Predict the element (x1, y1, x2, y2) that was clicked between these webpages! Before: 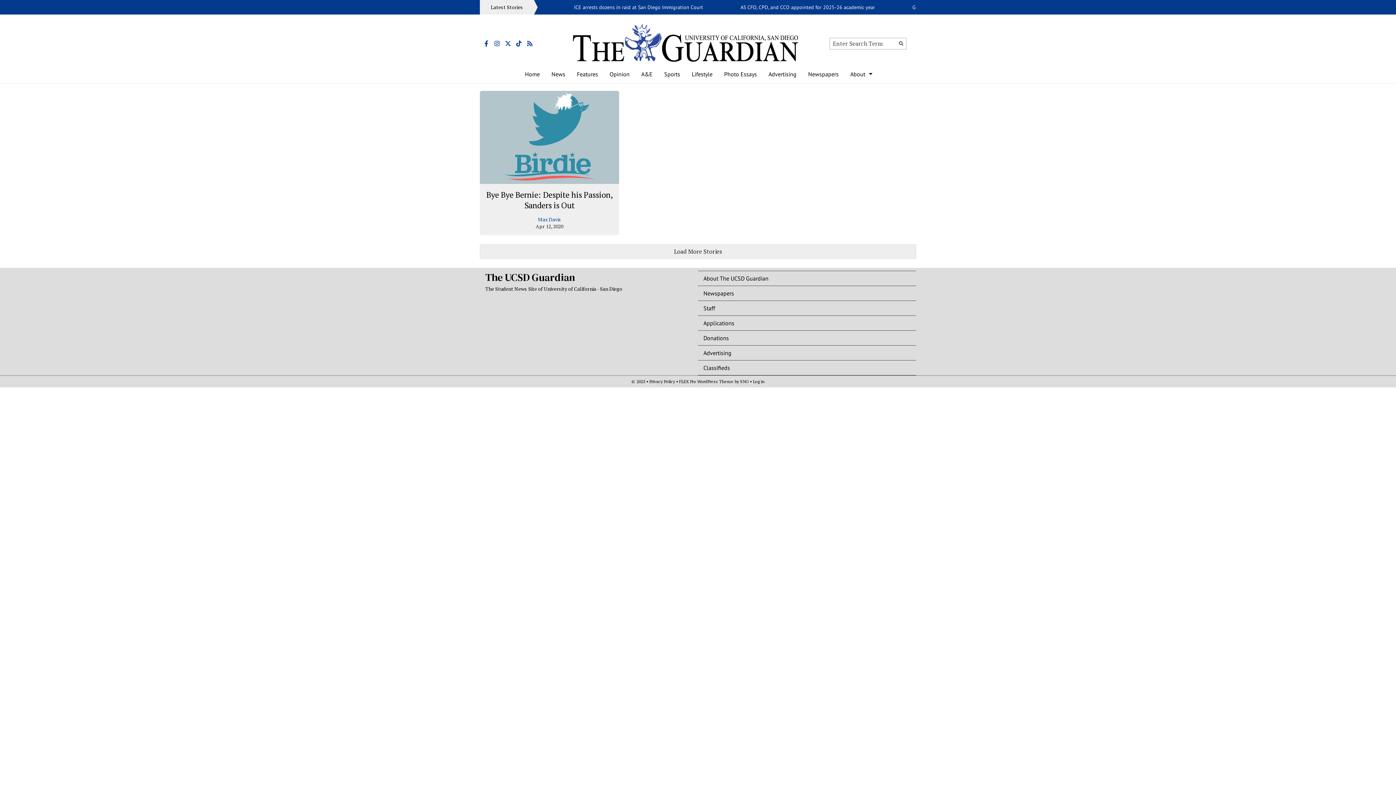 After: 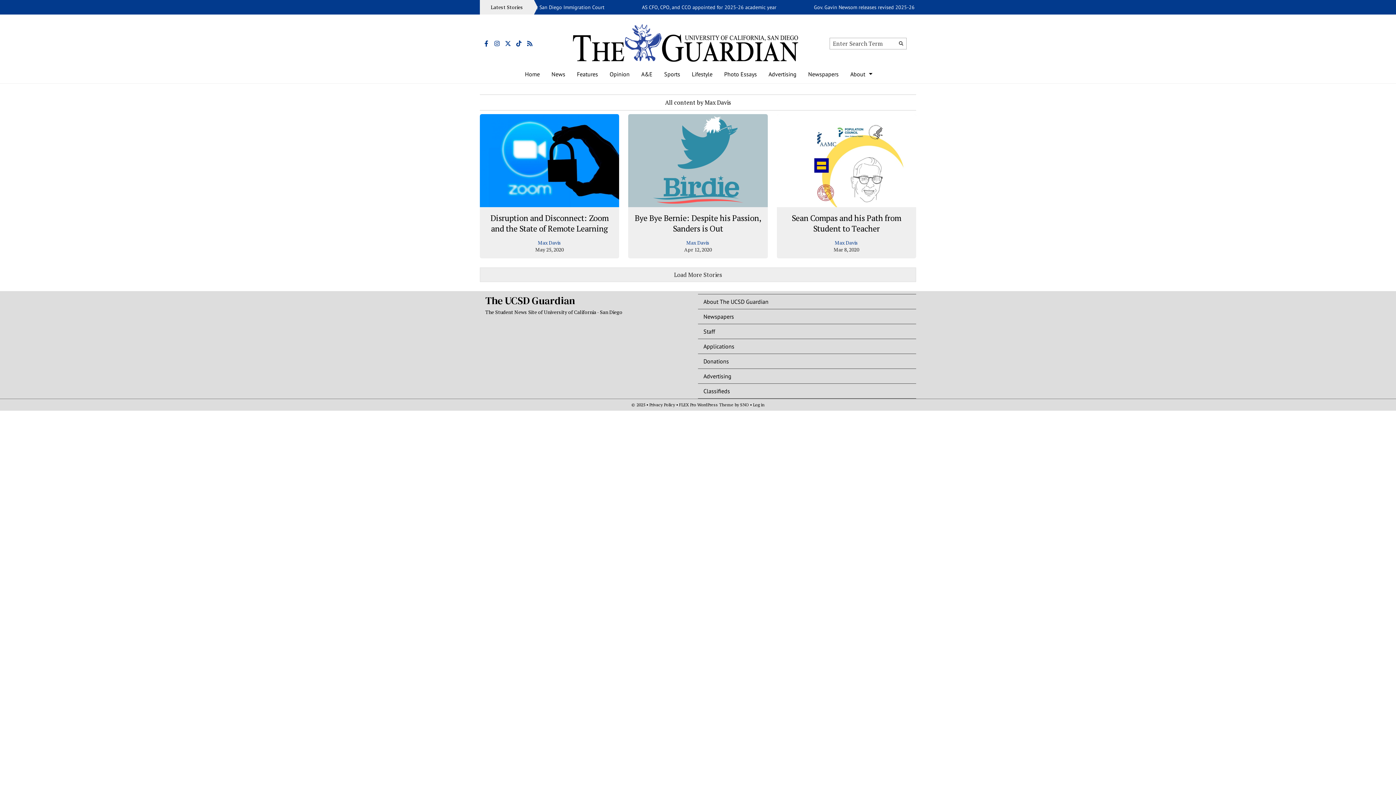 Action: label: Max Davis bbox: (538, 215, 561, 222)